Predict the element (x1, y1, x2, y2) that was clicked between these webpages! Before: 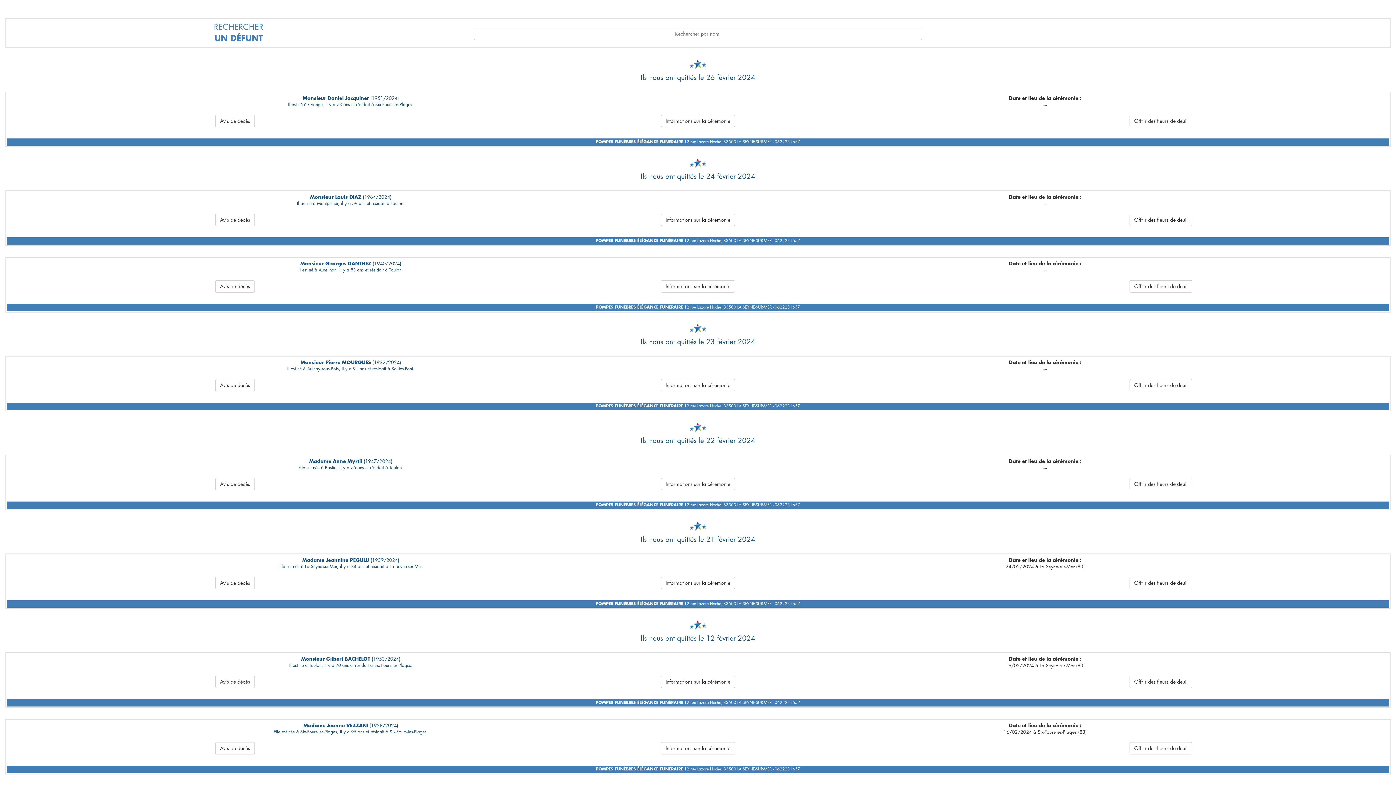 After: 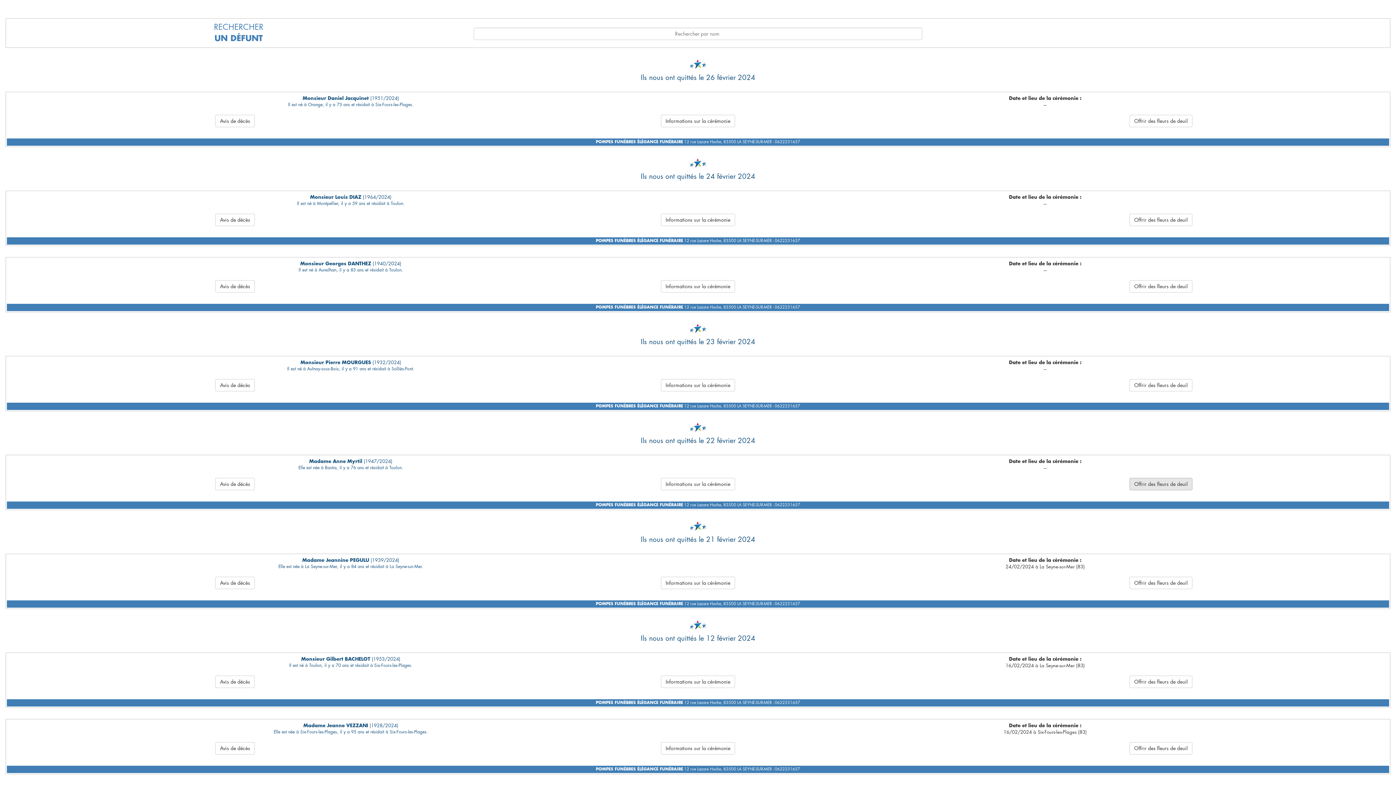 Action: label: Offrir des fleurs de deuil bbox: (1129, 478, 1192, 490)